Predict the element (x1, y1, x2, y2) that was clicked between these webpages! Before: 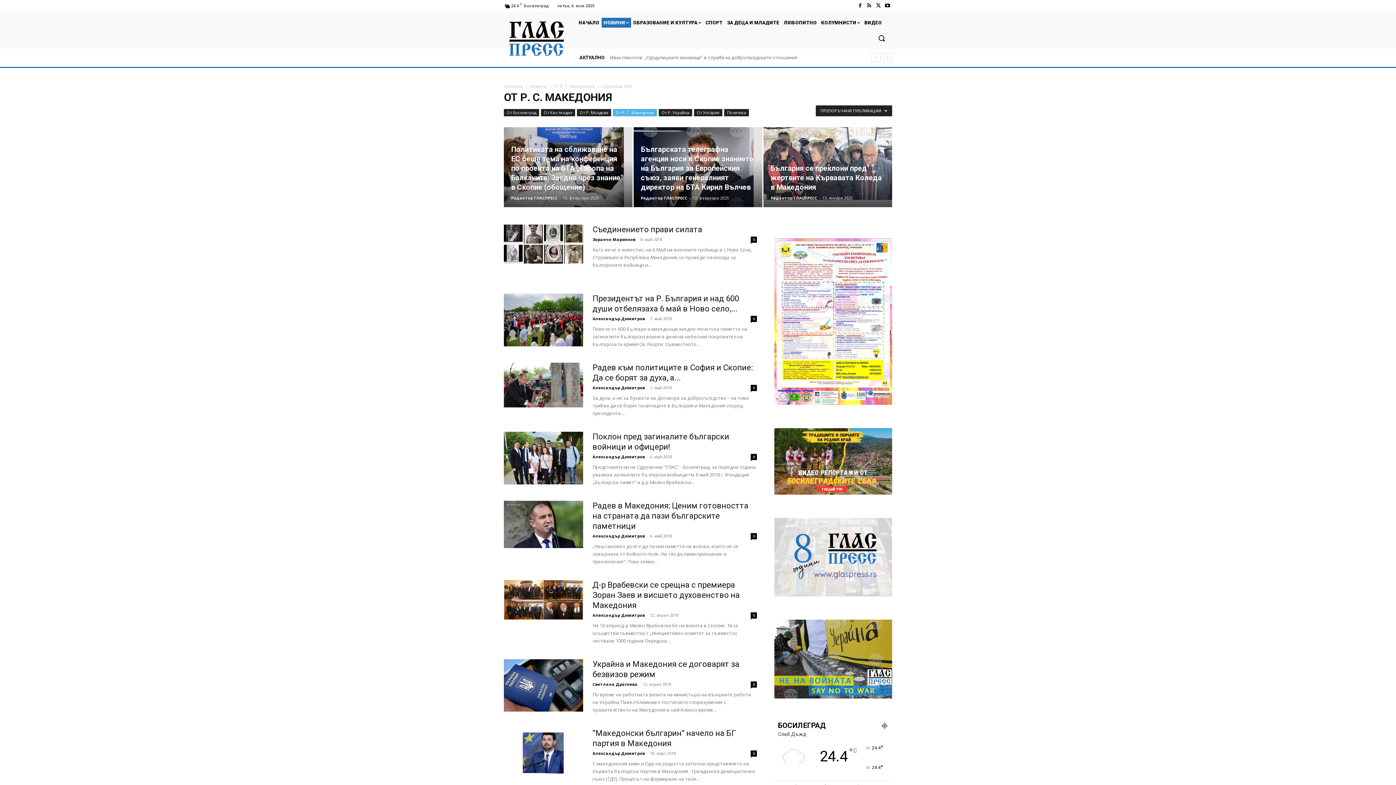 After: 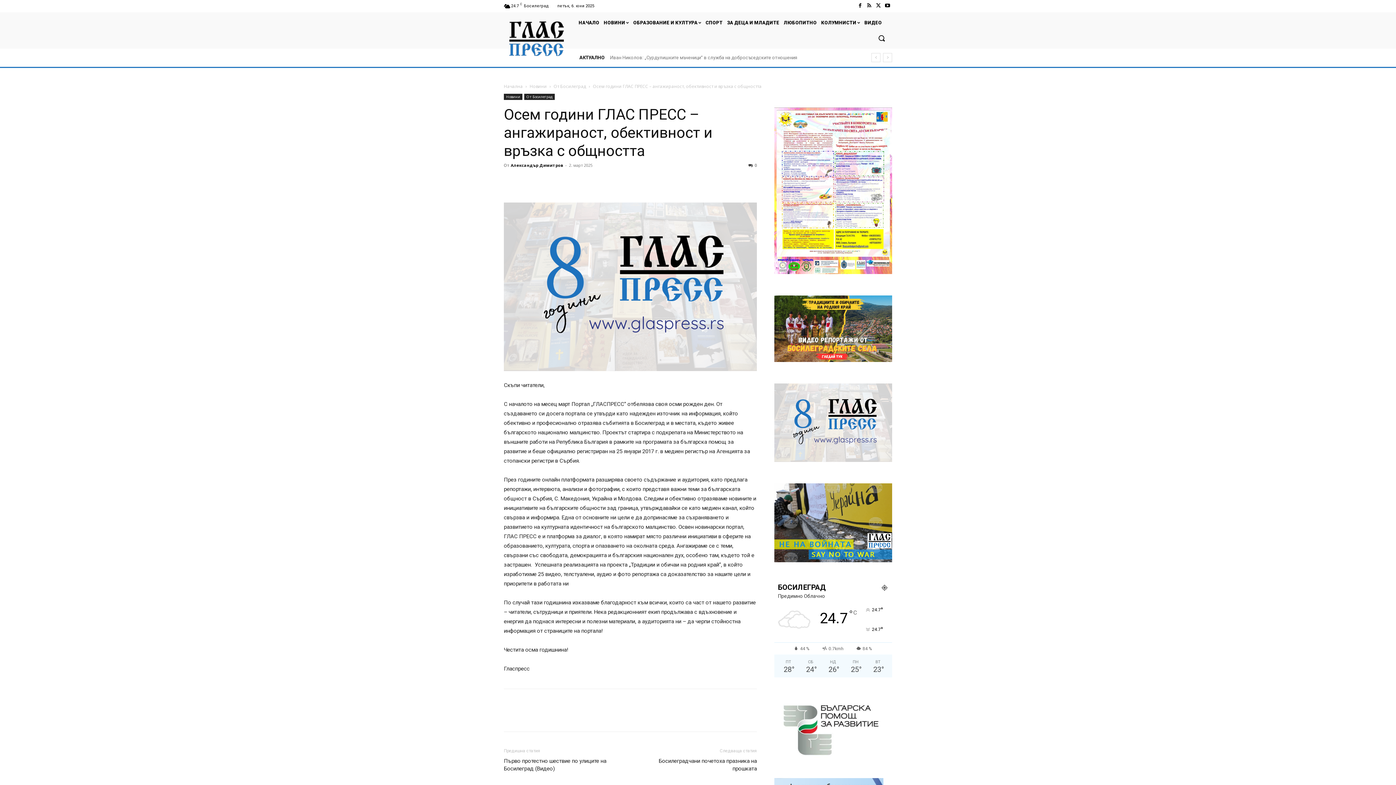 Action: bbox: (774, 591, 892, 598)